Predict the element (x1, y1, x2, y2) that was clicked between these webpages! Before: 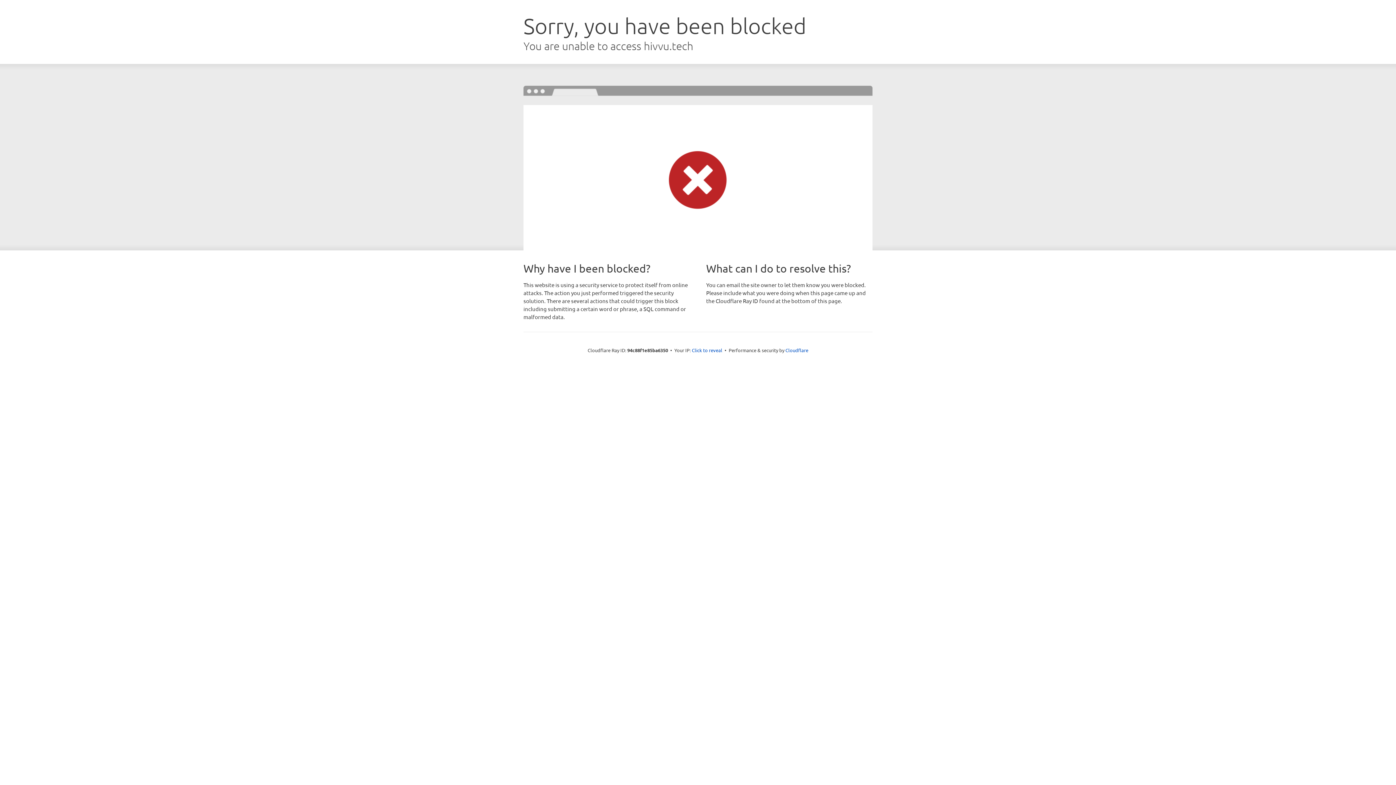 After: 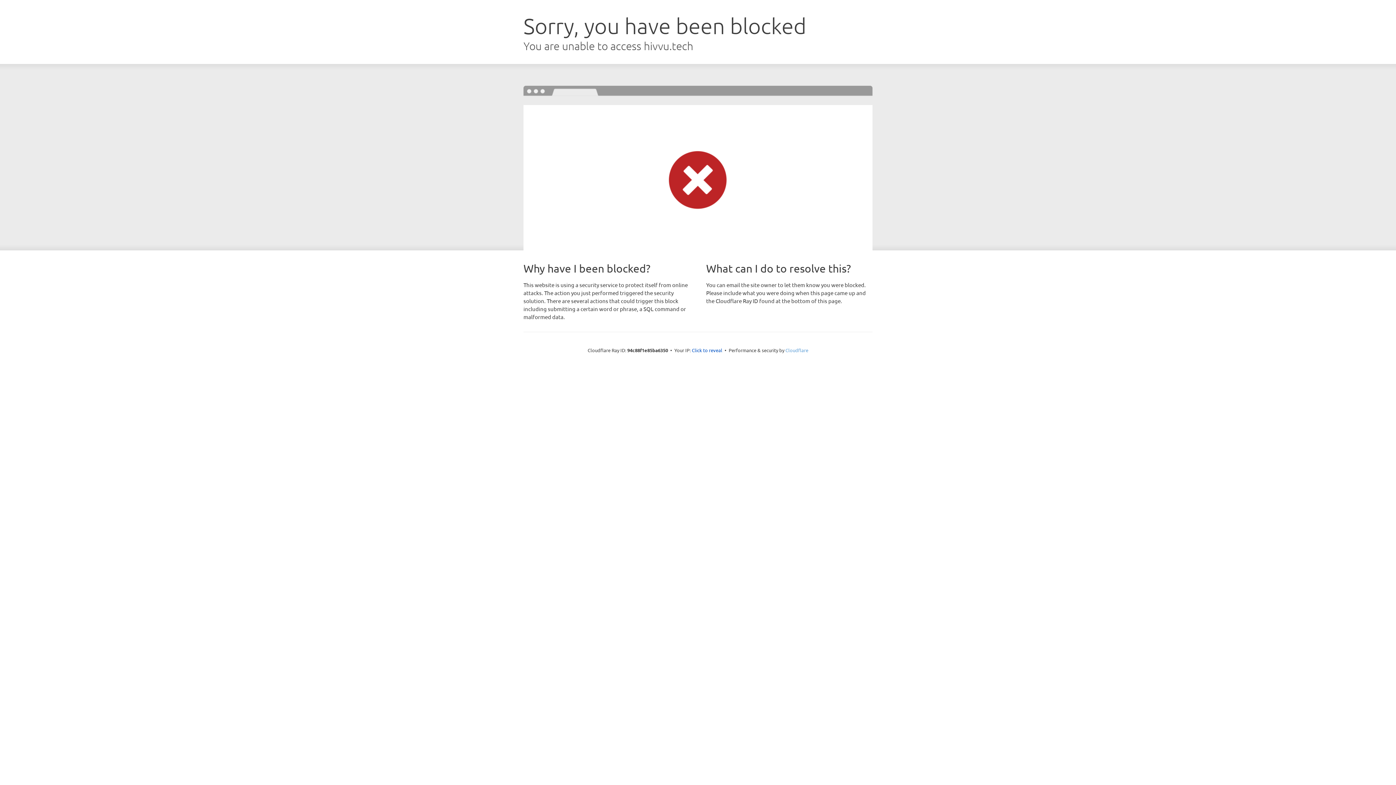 Action: bbox: (785, 347, 808, 353) label: Cloudflare